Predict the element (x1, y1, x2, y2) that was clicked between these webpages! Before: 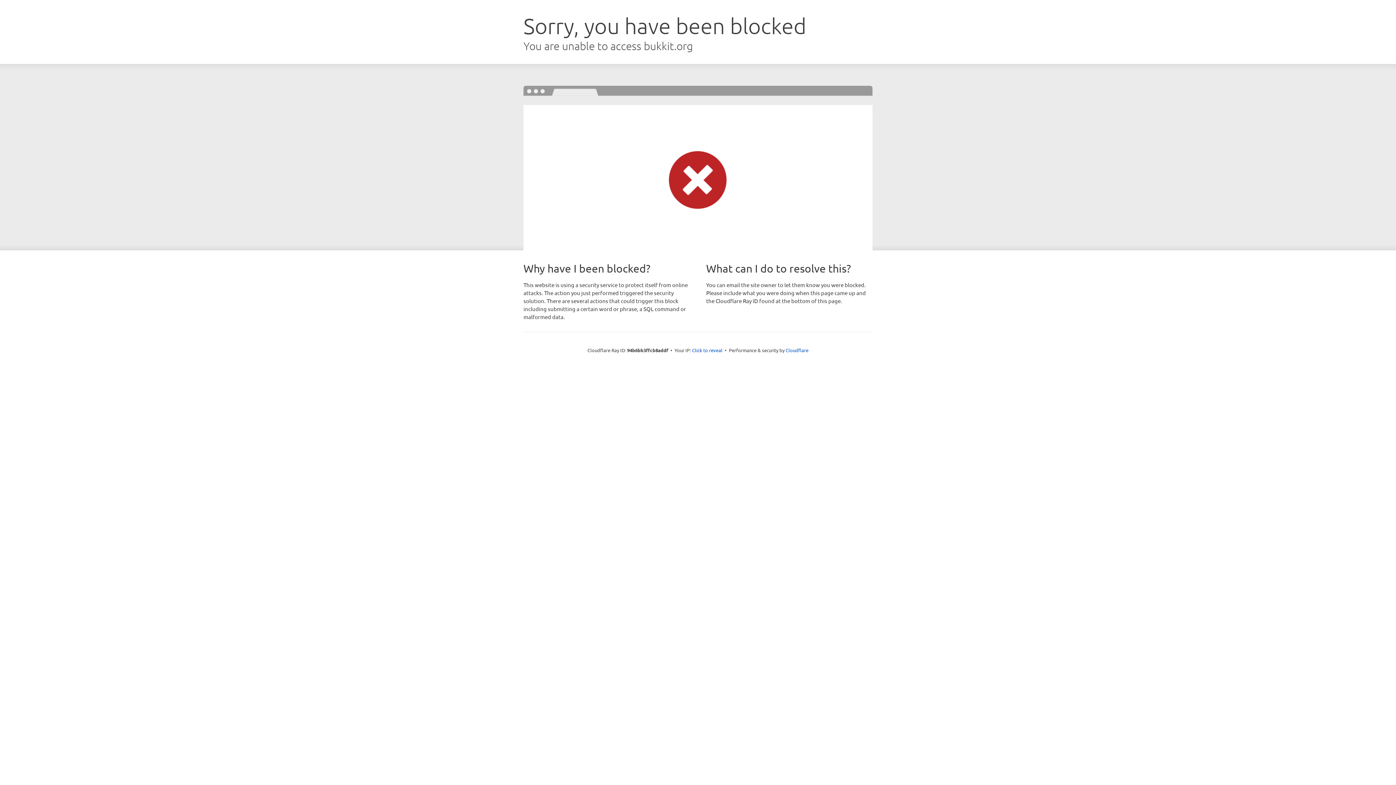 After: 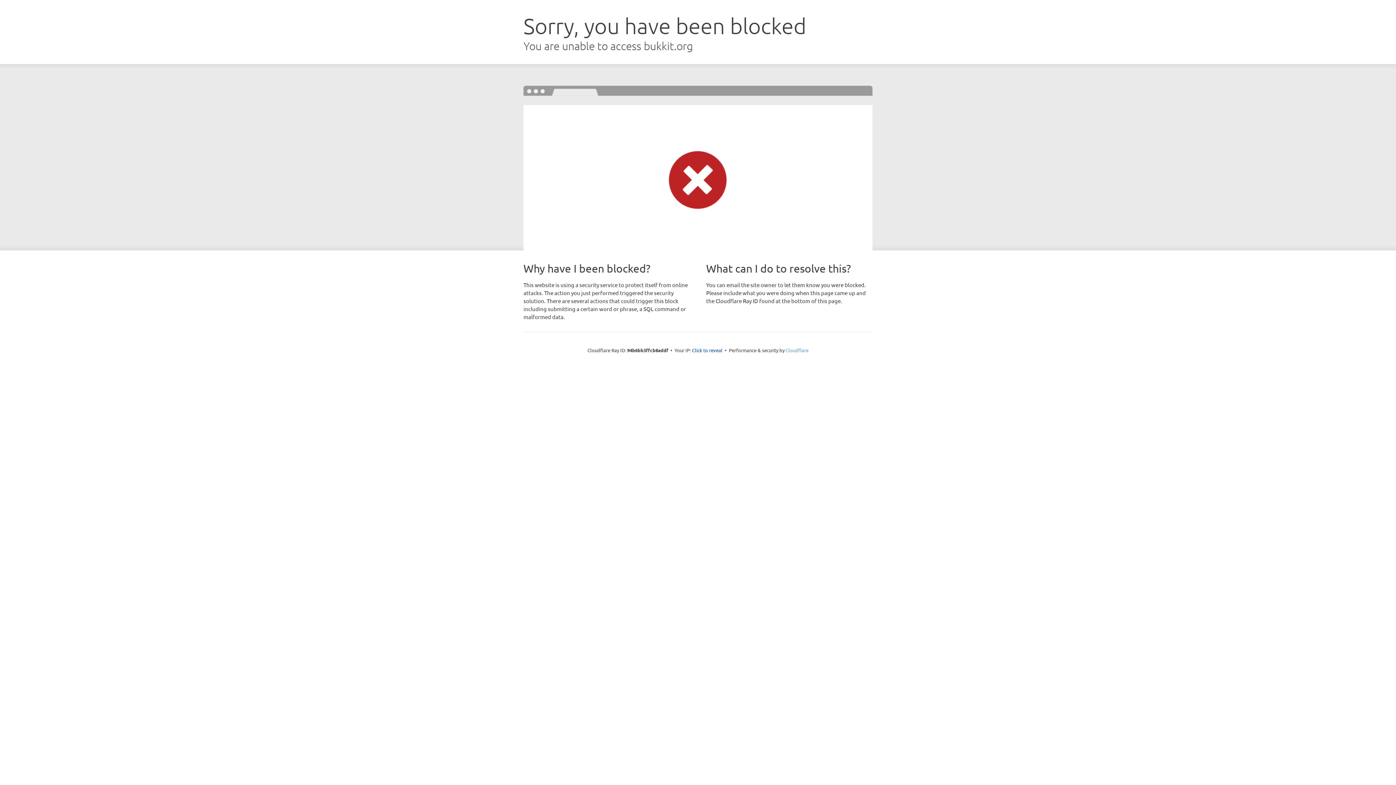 Action: label: Cloudflare bbox: (785, 347, 808, 353)